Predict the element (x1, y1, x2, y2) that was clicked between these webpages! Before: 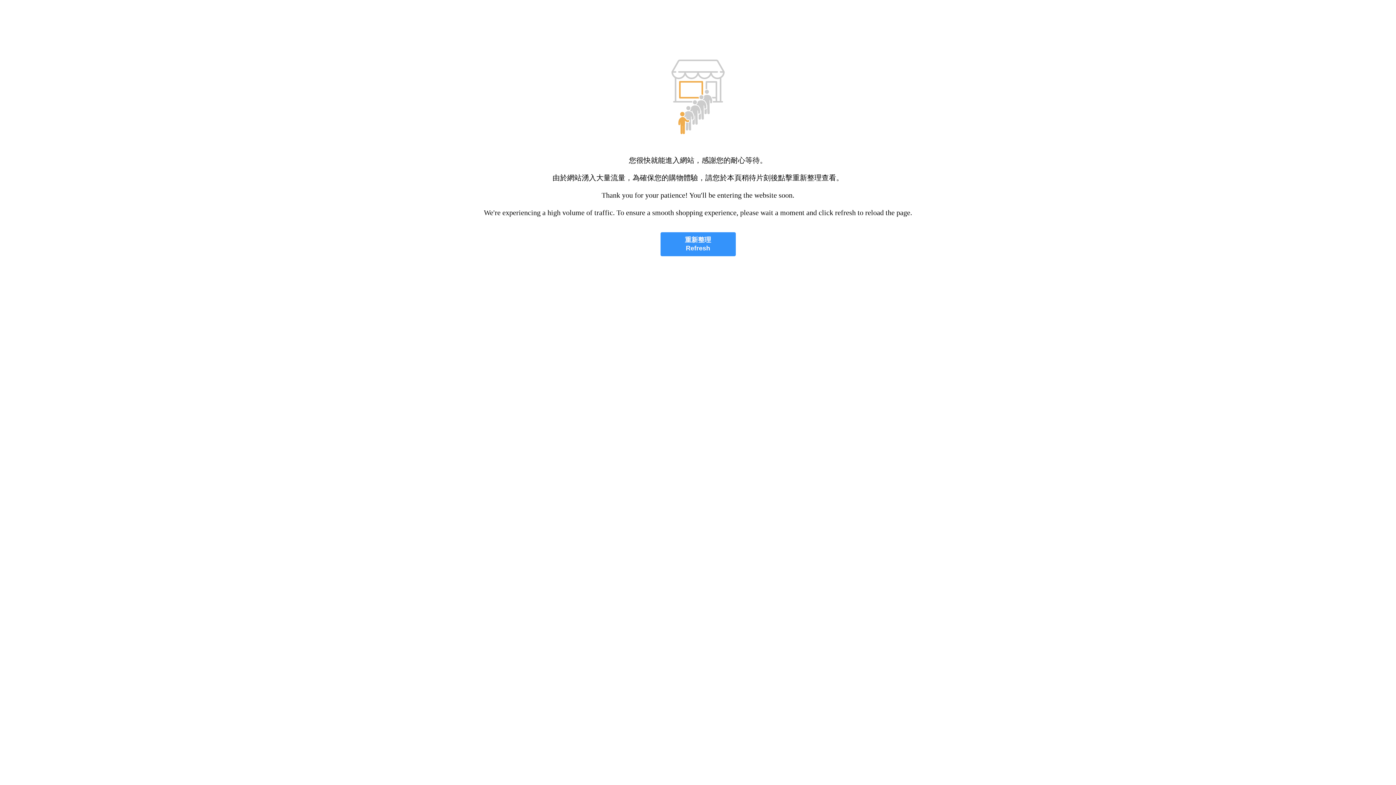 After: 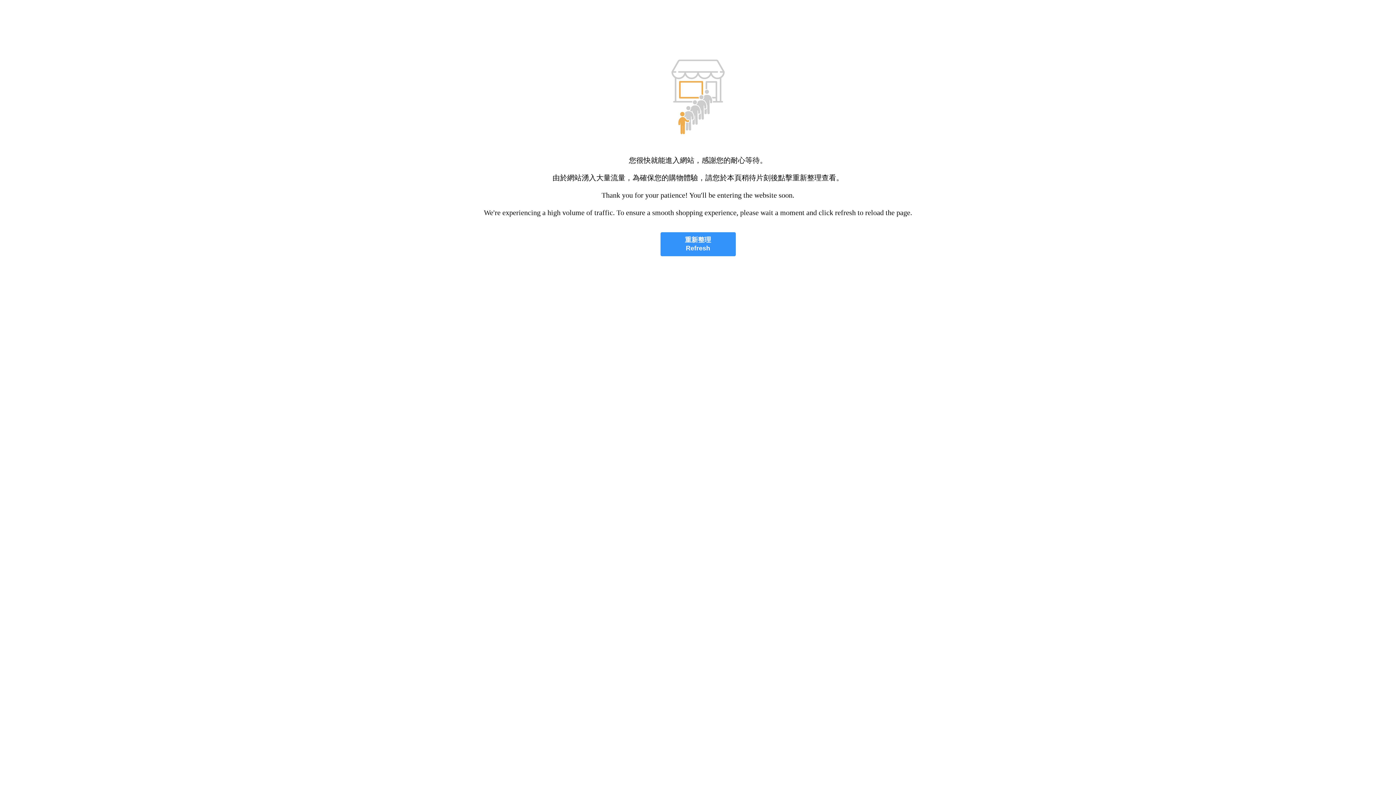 Action: bbox: (660, 232, 735, 256) label: 重新整理
Refresh